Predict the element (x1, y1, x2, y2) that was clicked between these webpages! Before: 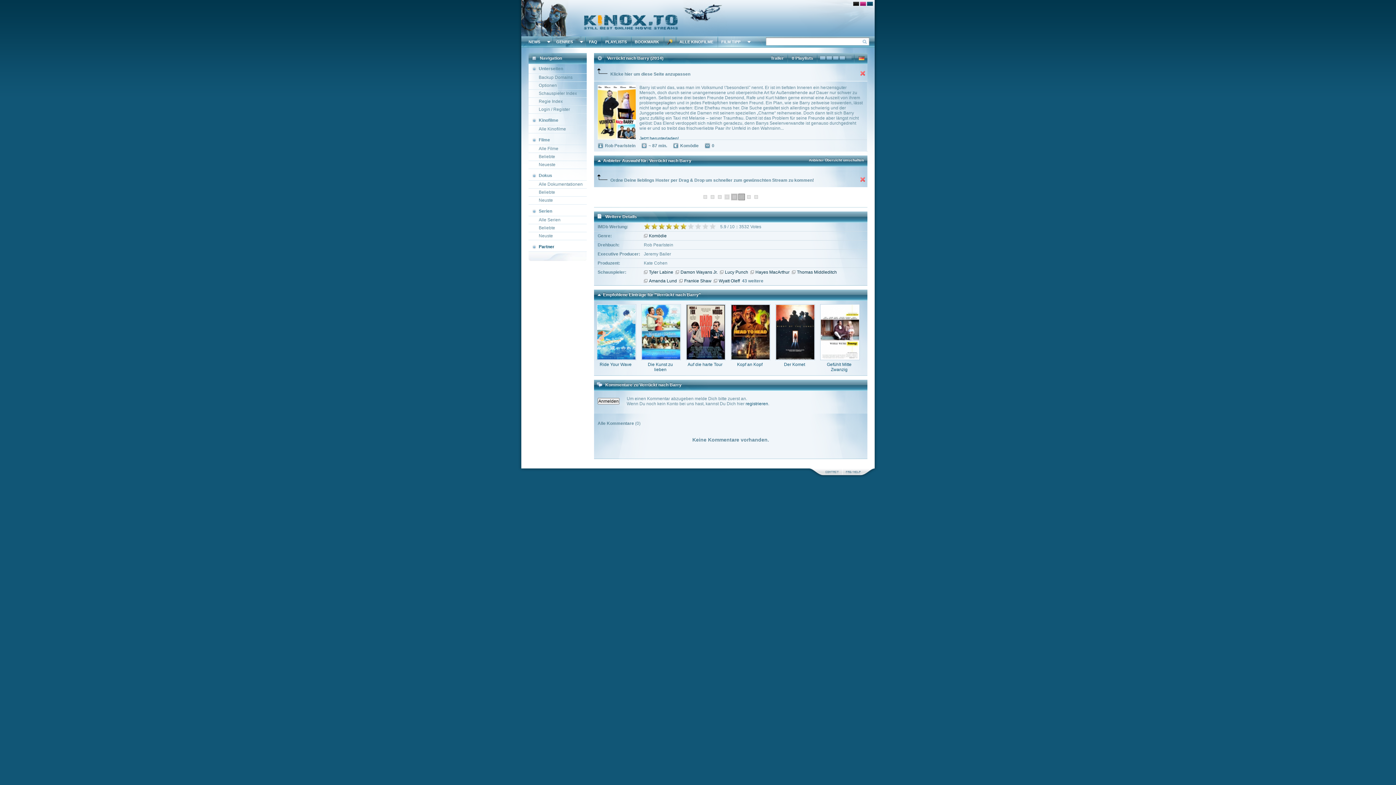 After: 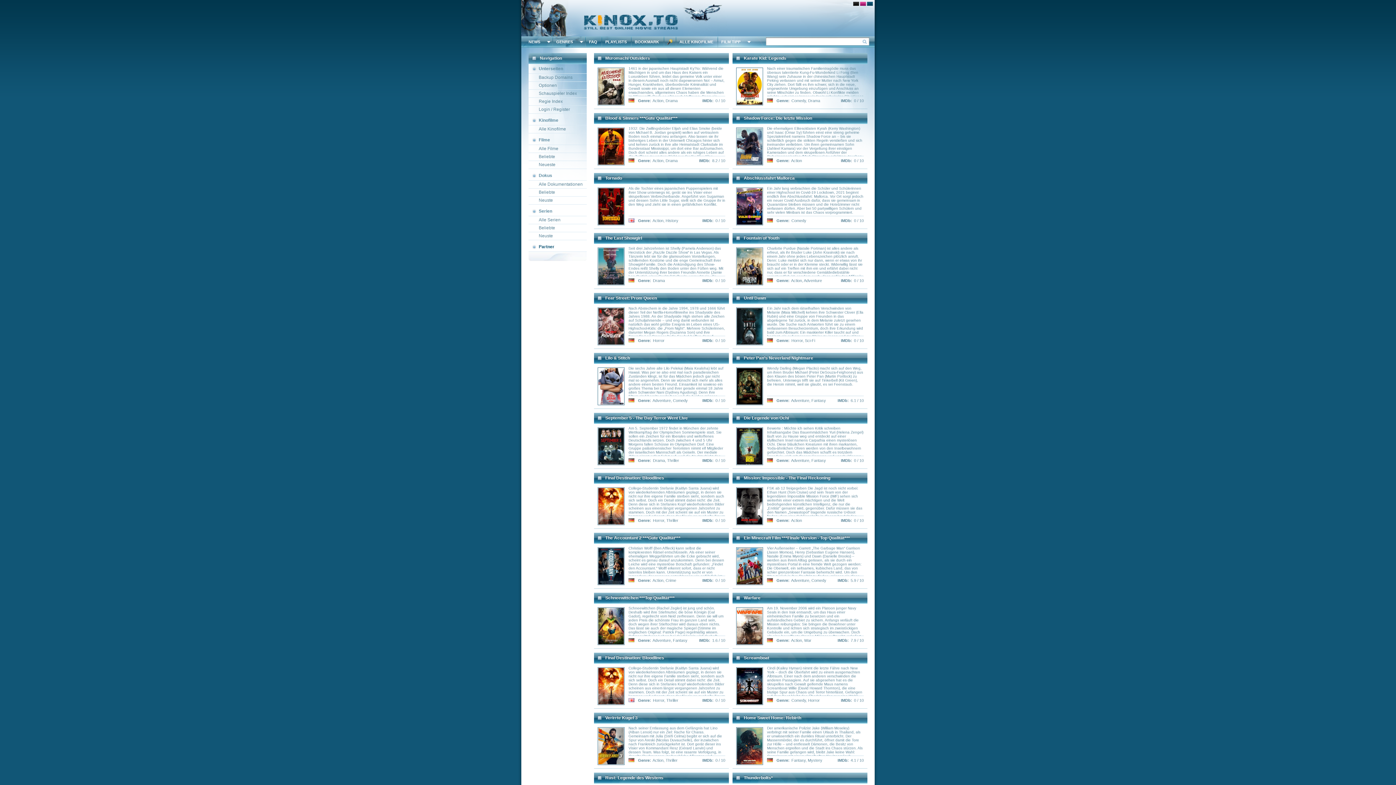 Action: bbox: (528, 125, 586, 133) label: Alle Kinofilme